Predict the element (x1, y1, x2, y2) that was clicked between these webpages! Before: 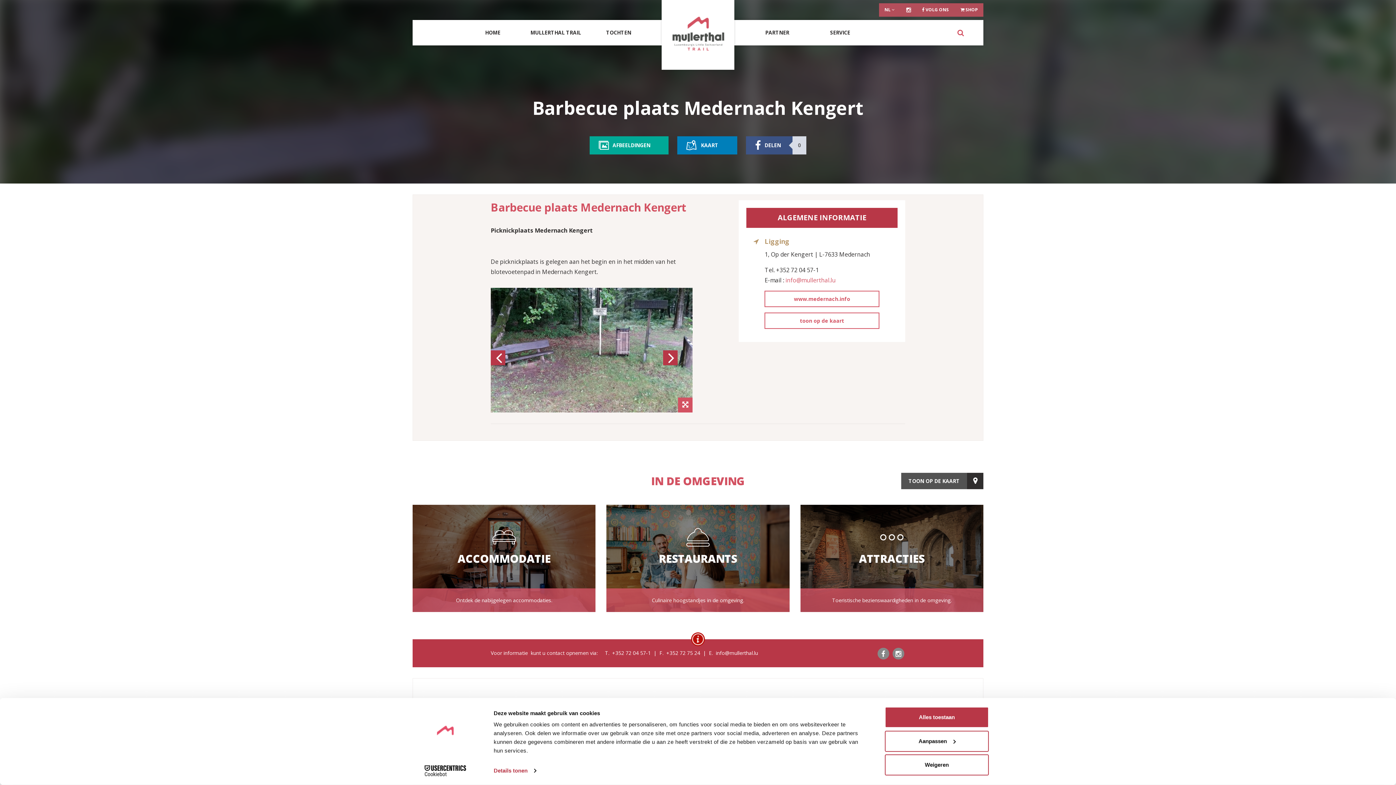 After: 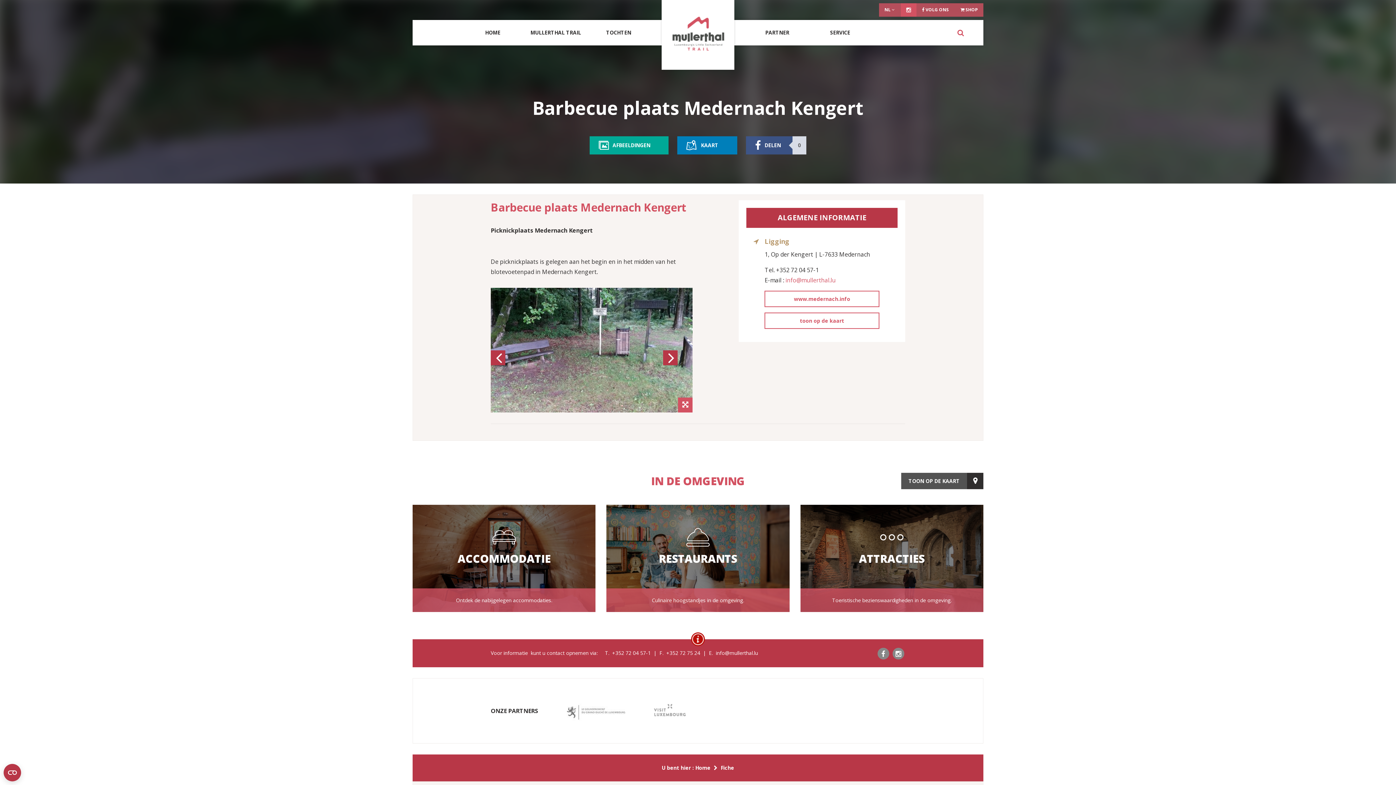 Action: bbox: (901, 3, 916, 16)